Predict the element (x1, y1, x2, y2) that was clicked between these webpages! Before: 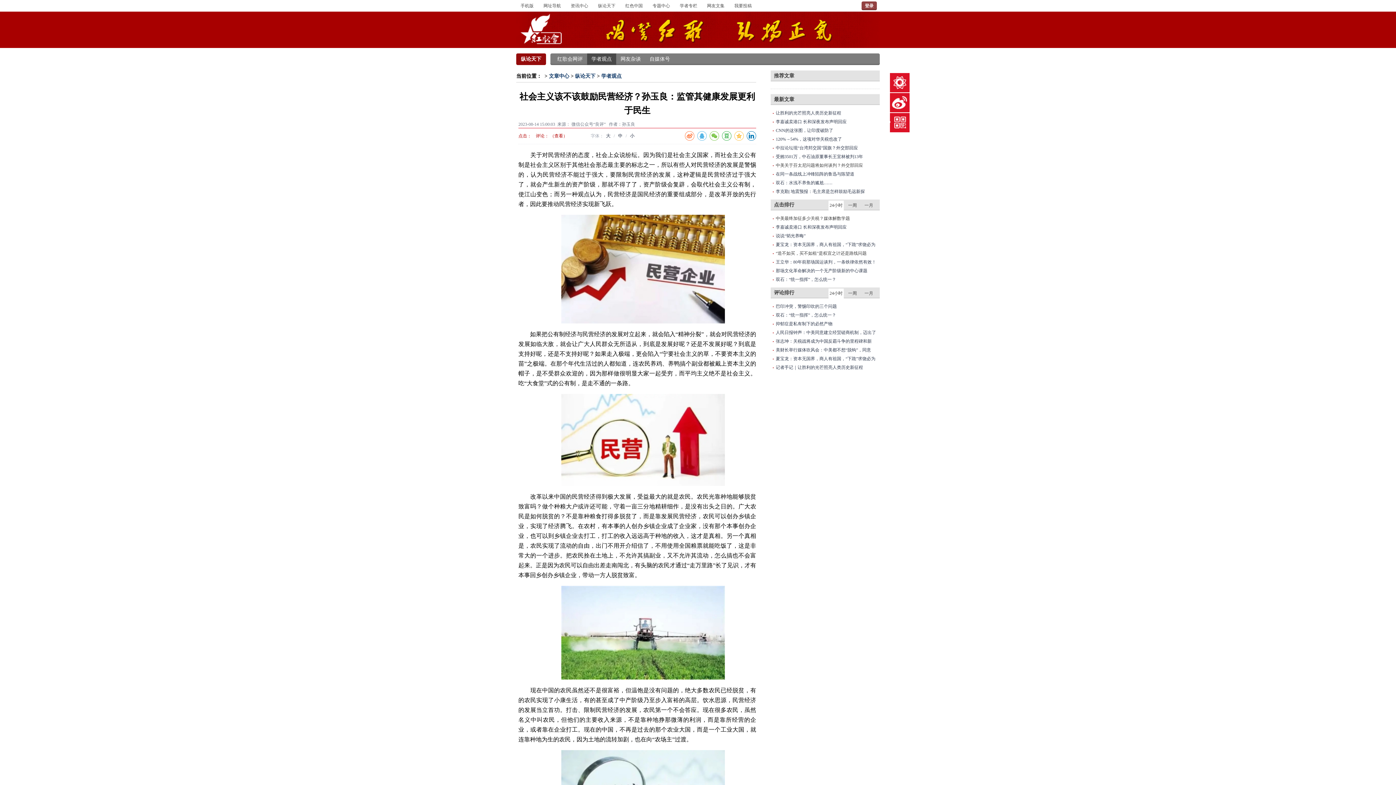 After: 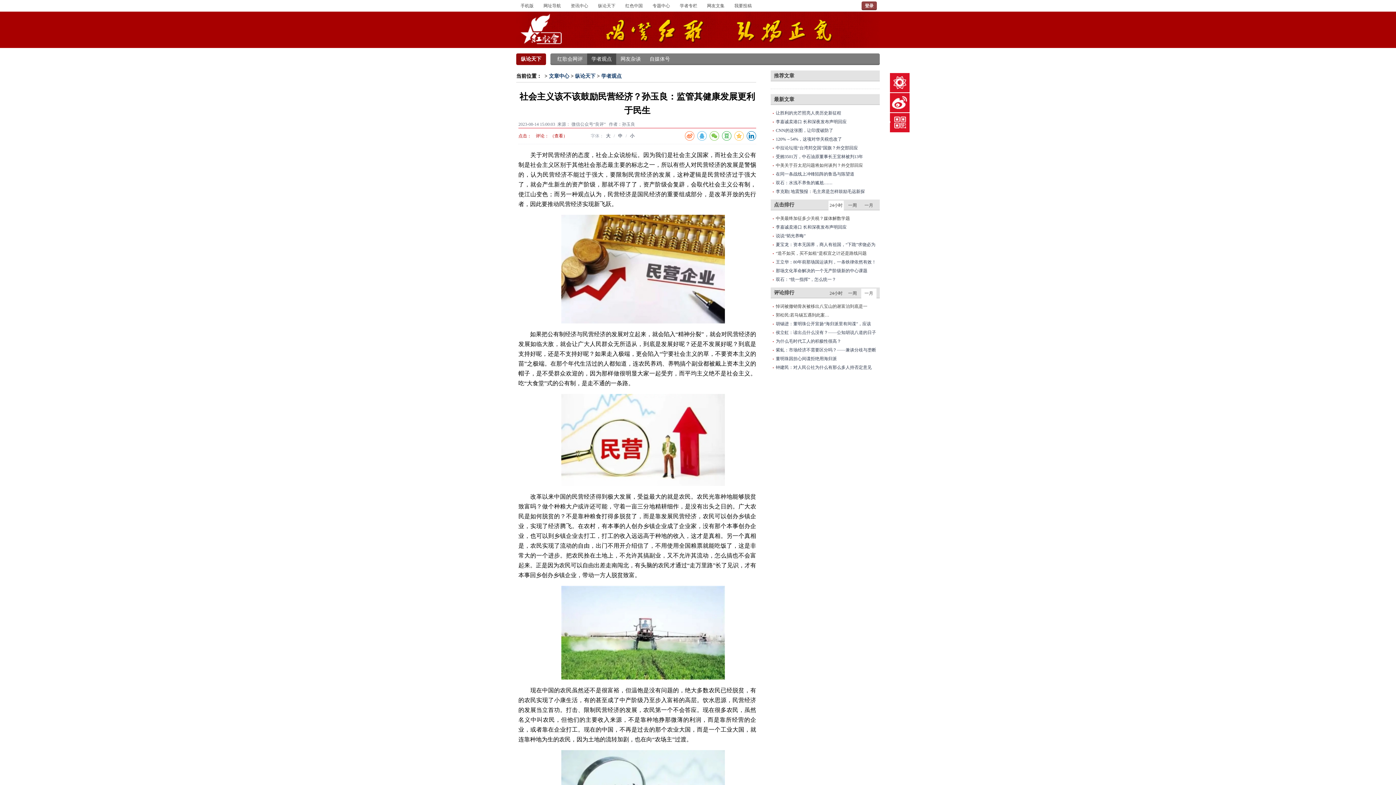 Action: label: 一月 bbox: (861, 288, 876, 298)